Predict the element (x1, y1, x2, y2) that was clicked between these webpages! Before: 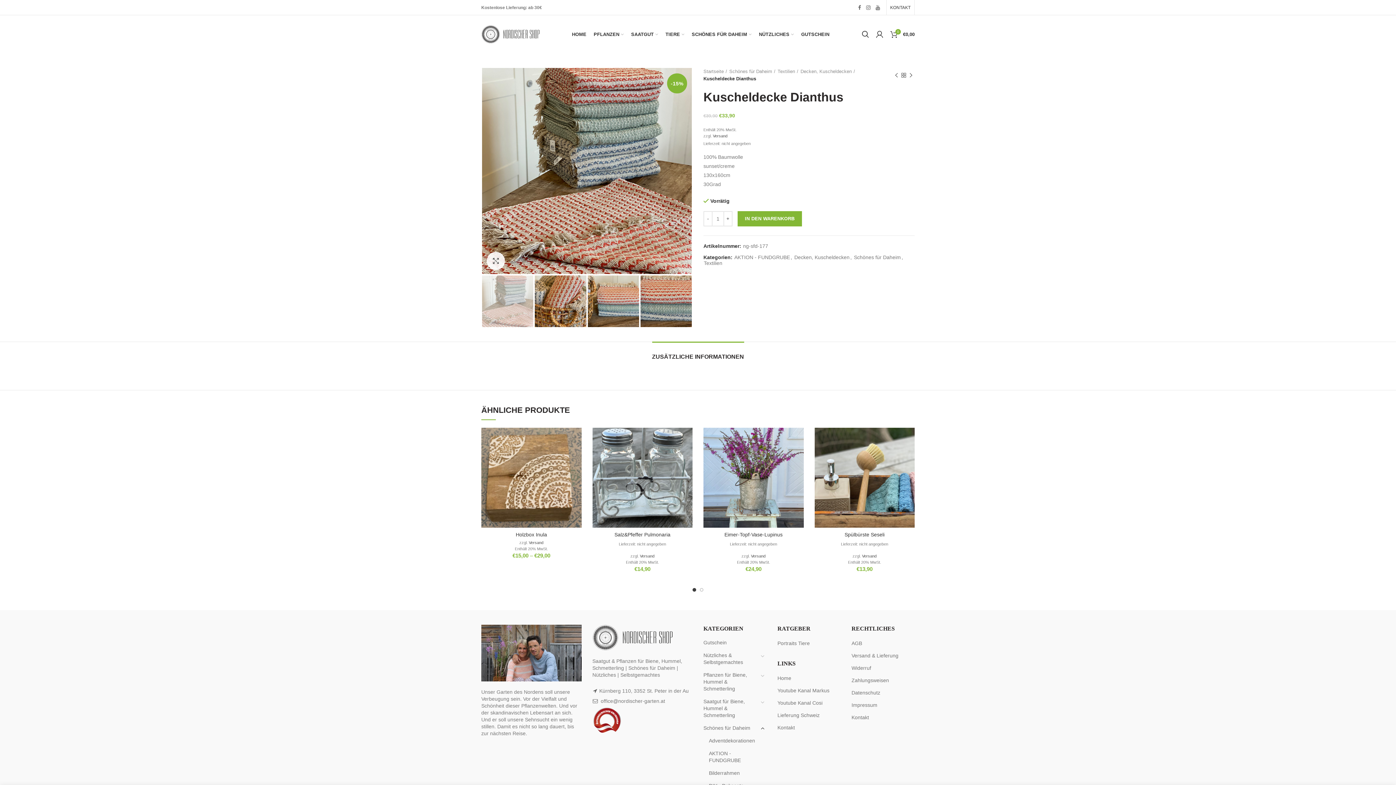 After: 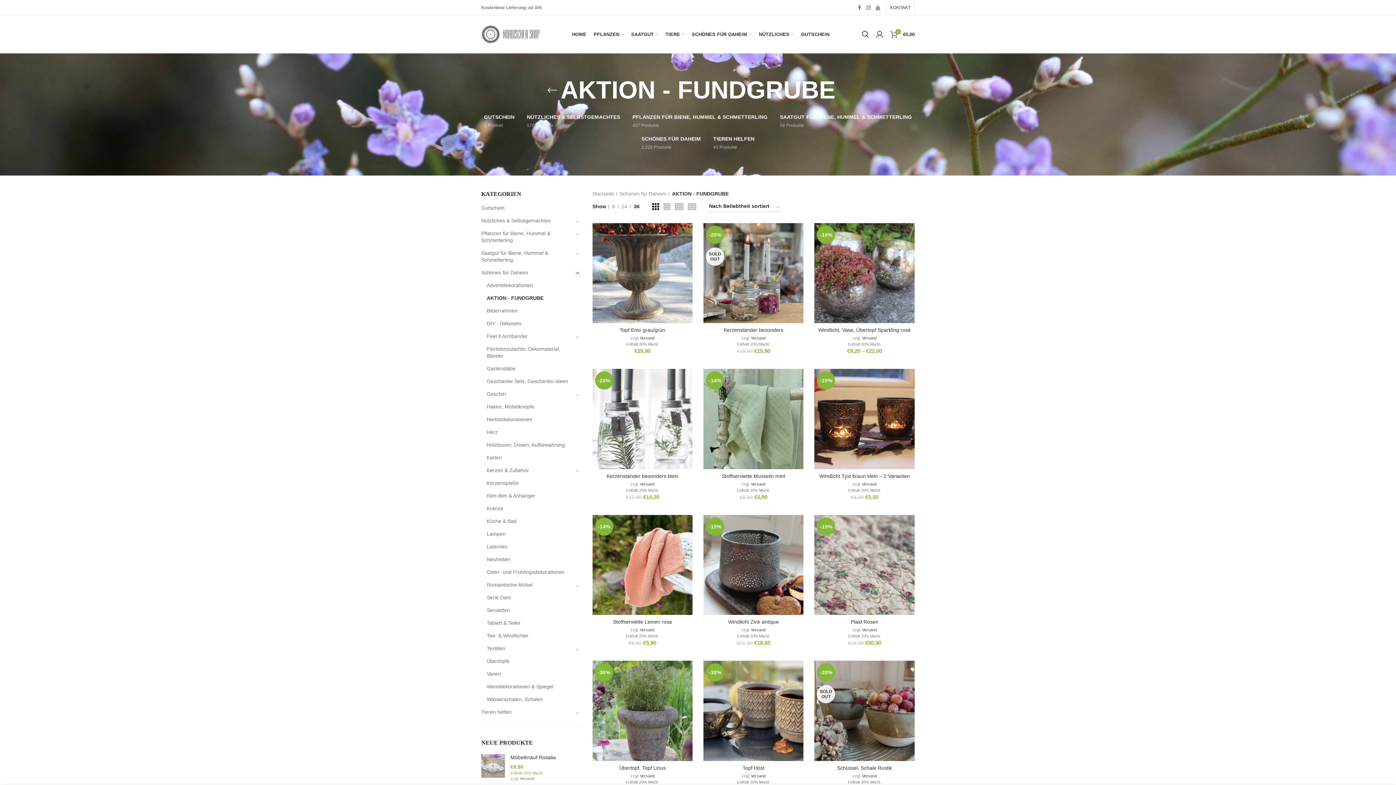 Action: bbox: (709, 747, 766, 767) label: AKTION - FUNDGRUBE